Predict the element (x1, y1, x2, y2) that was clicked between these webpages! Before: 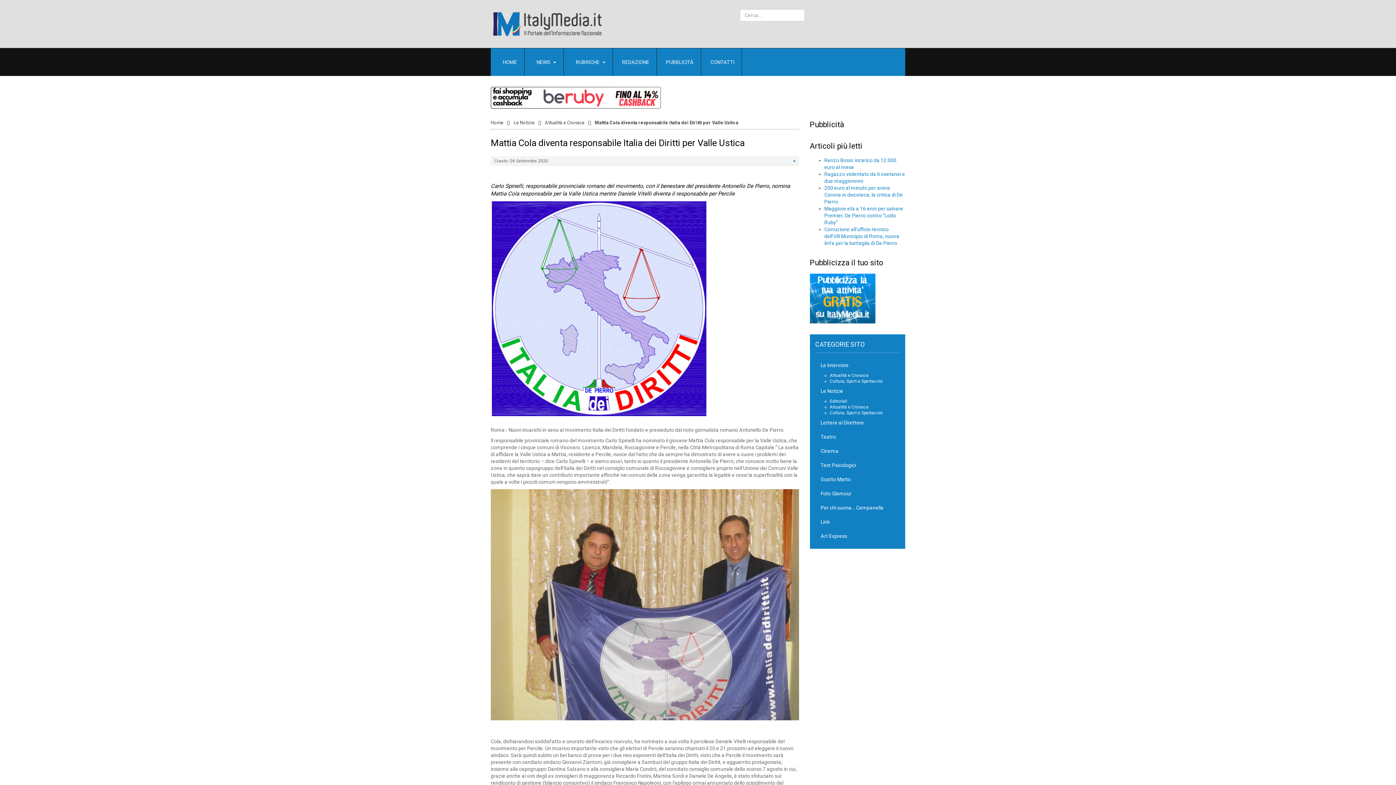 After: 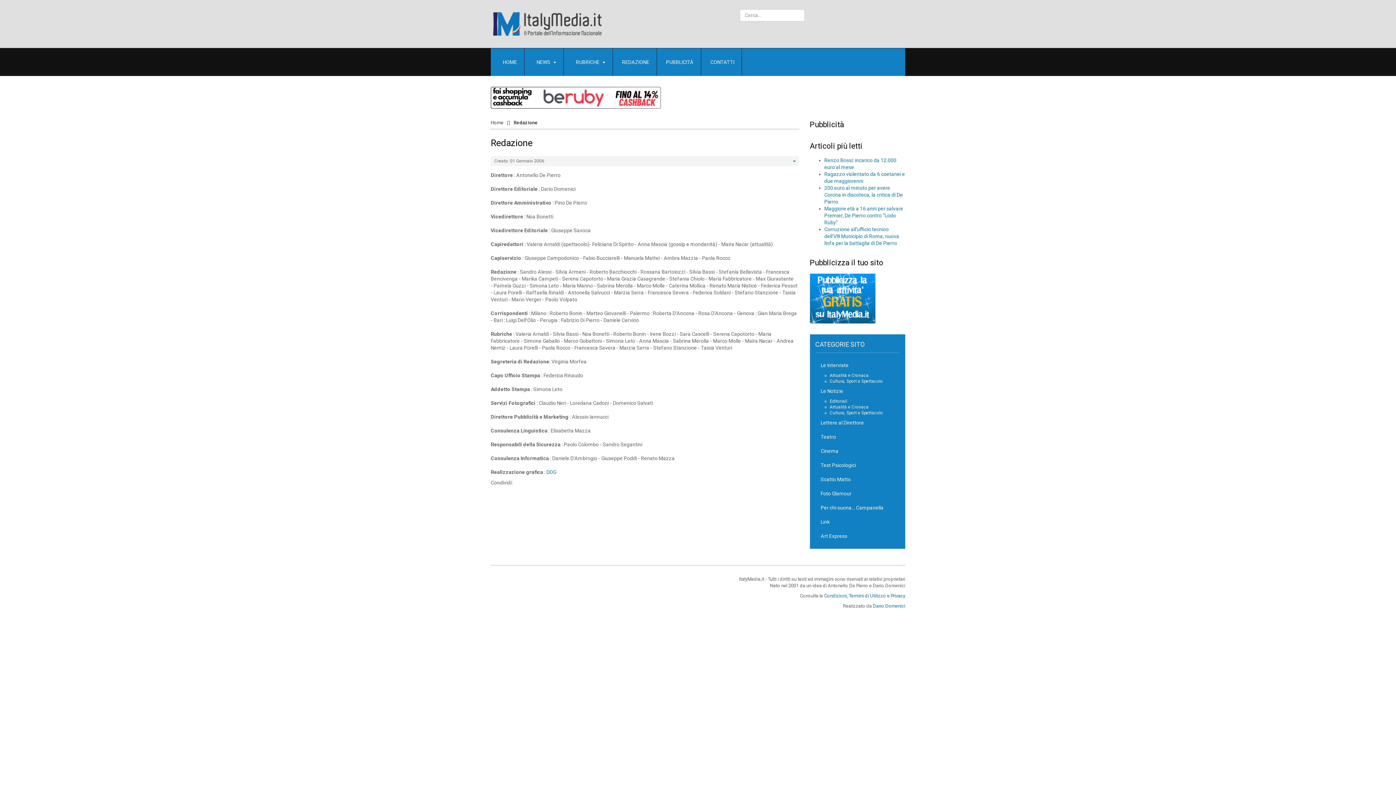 Action: bbox: (620, 48, 649, 76) label: REDAZIONE